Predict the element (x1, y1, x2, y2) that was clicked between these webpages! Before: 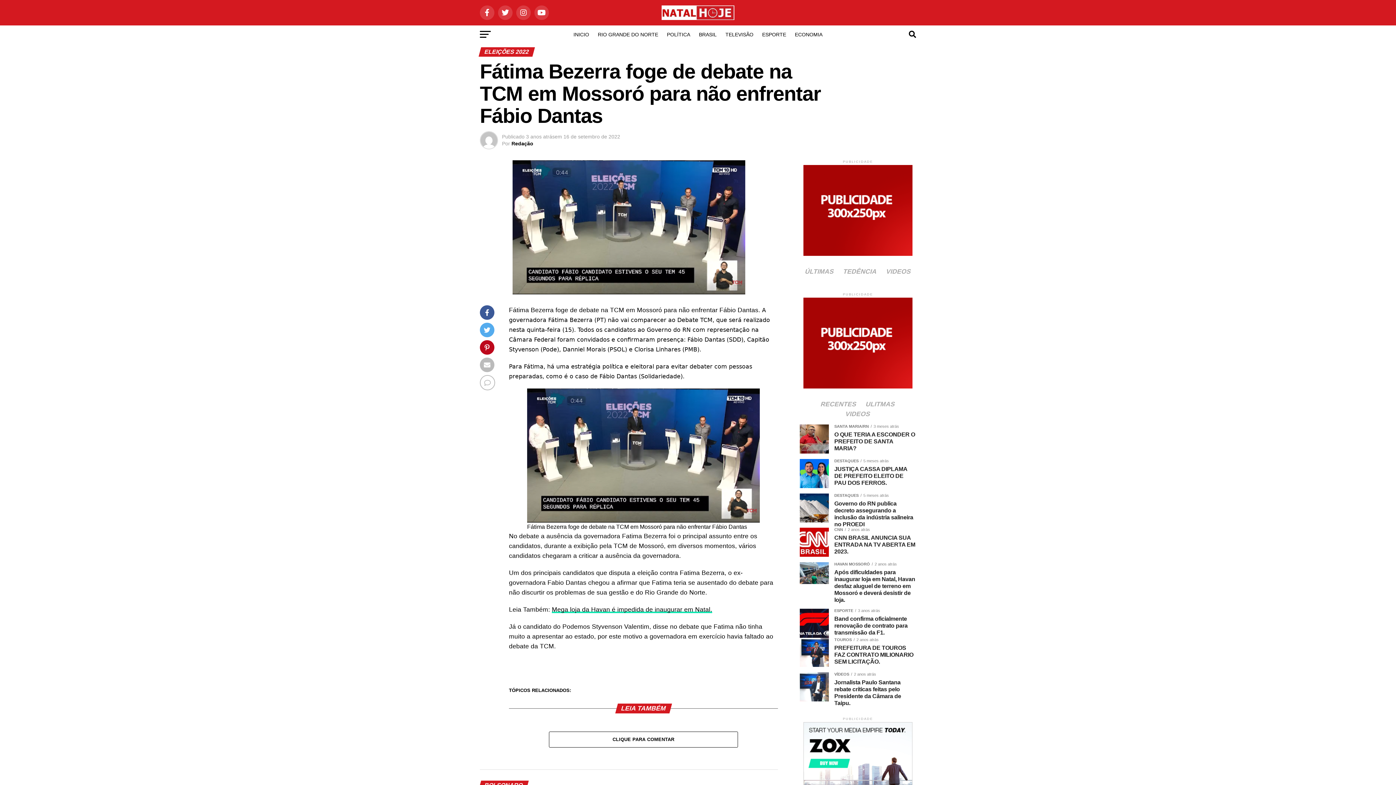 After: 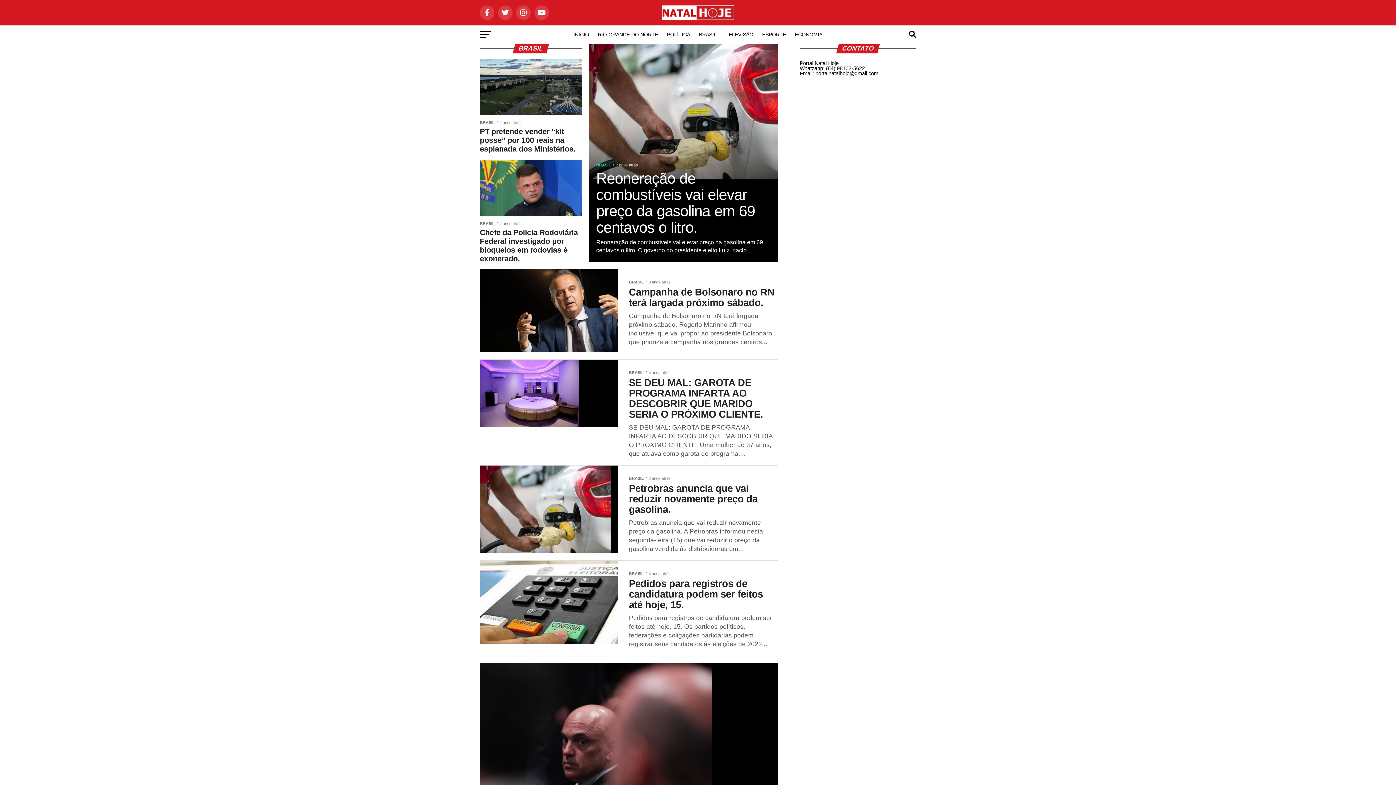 Action: label: BRASIL bbox: (694, 25, 721, 43)